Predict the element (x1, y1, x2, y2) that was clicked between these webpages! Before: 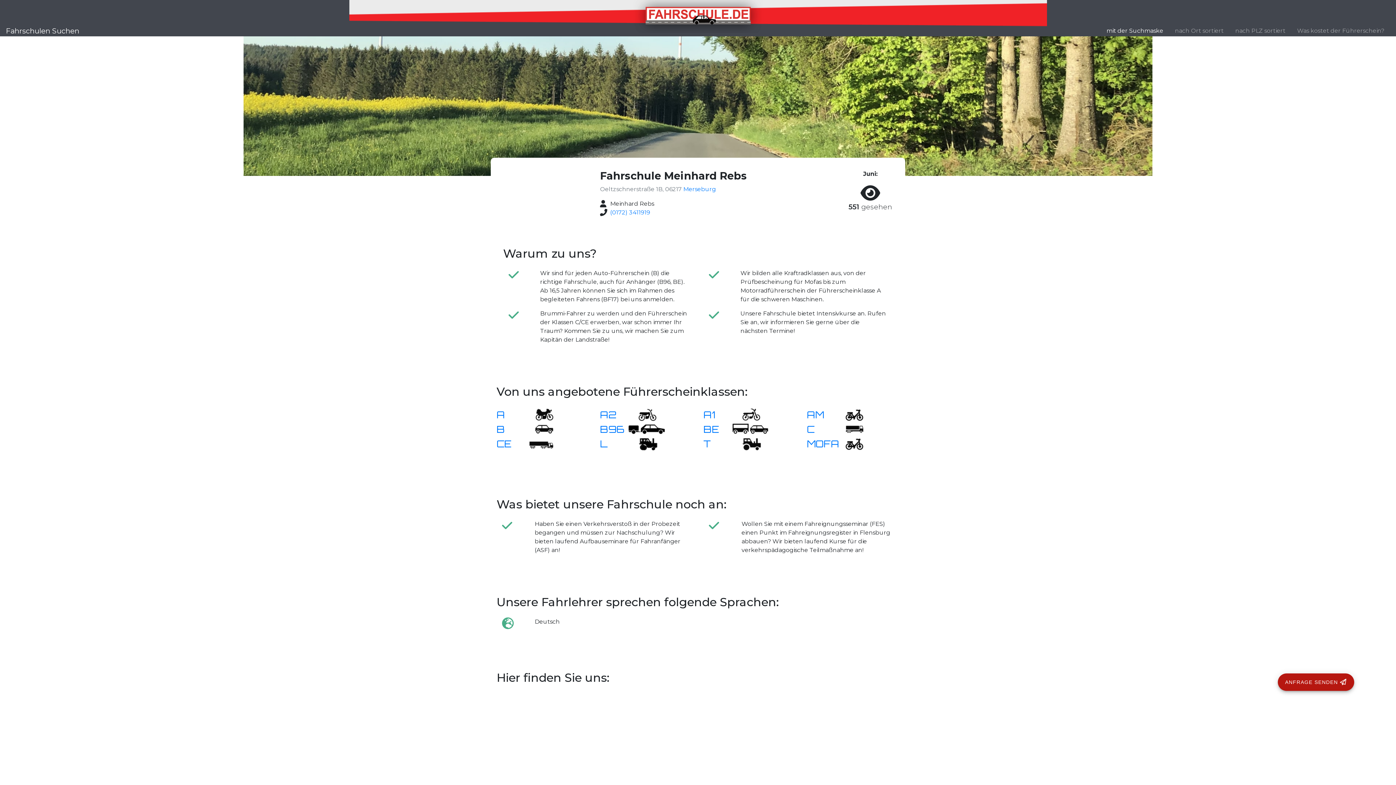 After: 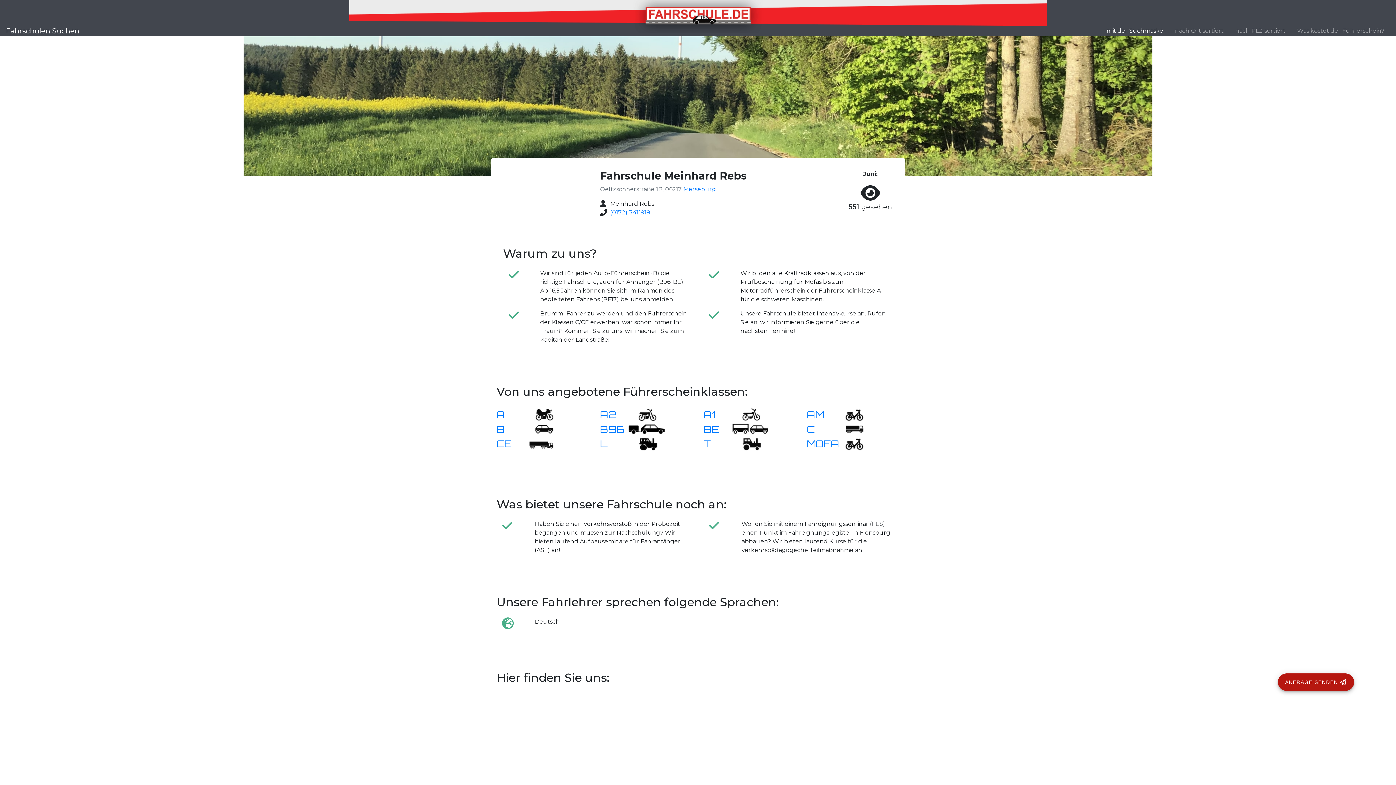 Action: bbox: (732, 440, 761, 446)